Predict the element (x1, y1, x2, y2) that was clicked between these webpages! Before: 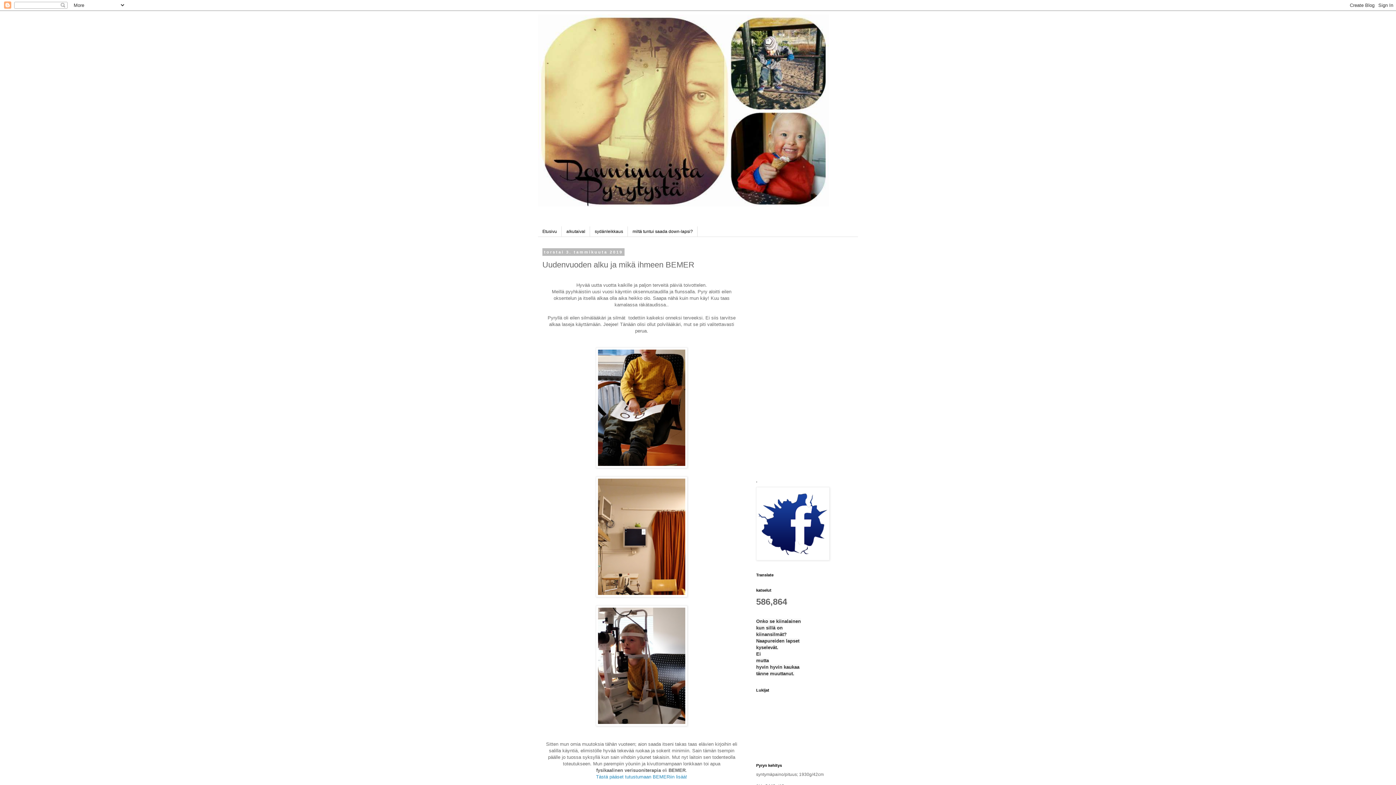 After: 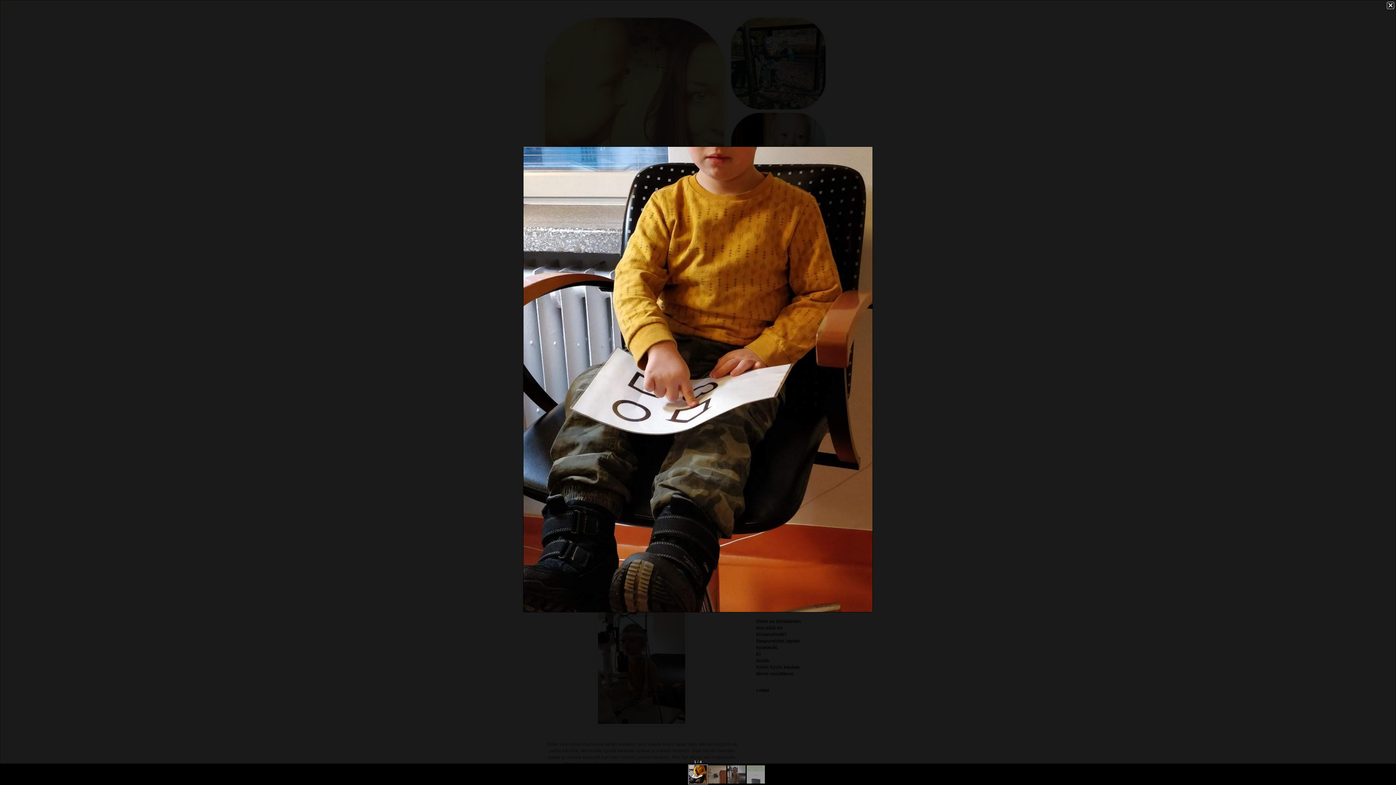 Action: bbox: (596, 464, 687, 469)